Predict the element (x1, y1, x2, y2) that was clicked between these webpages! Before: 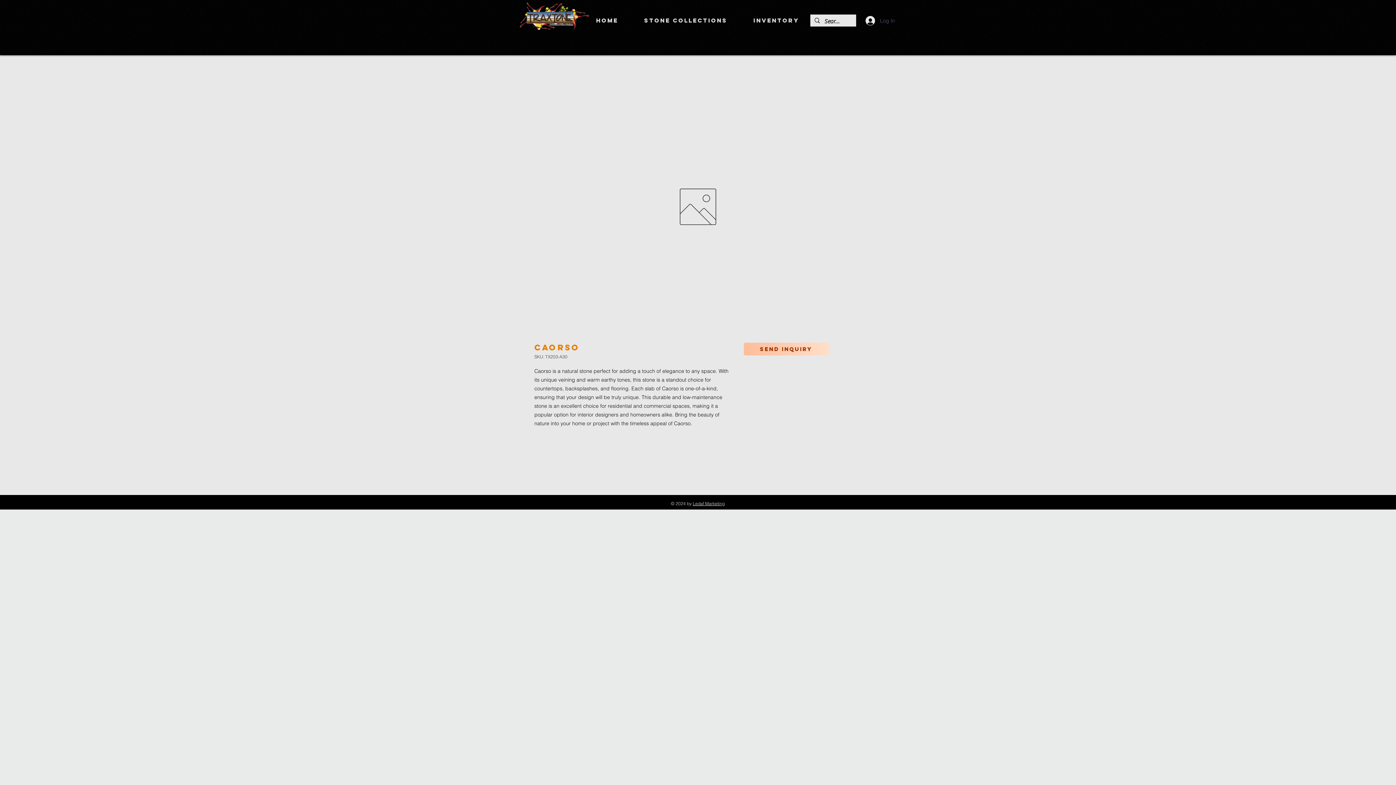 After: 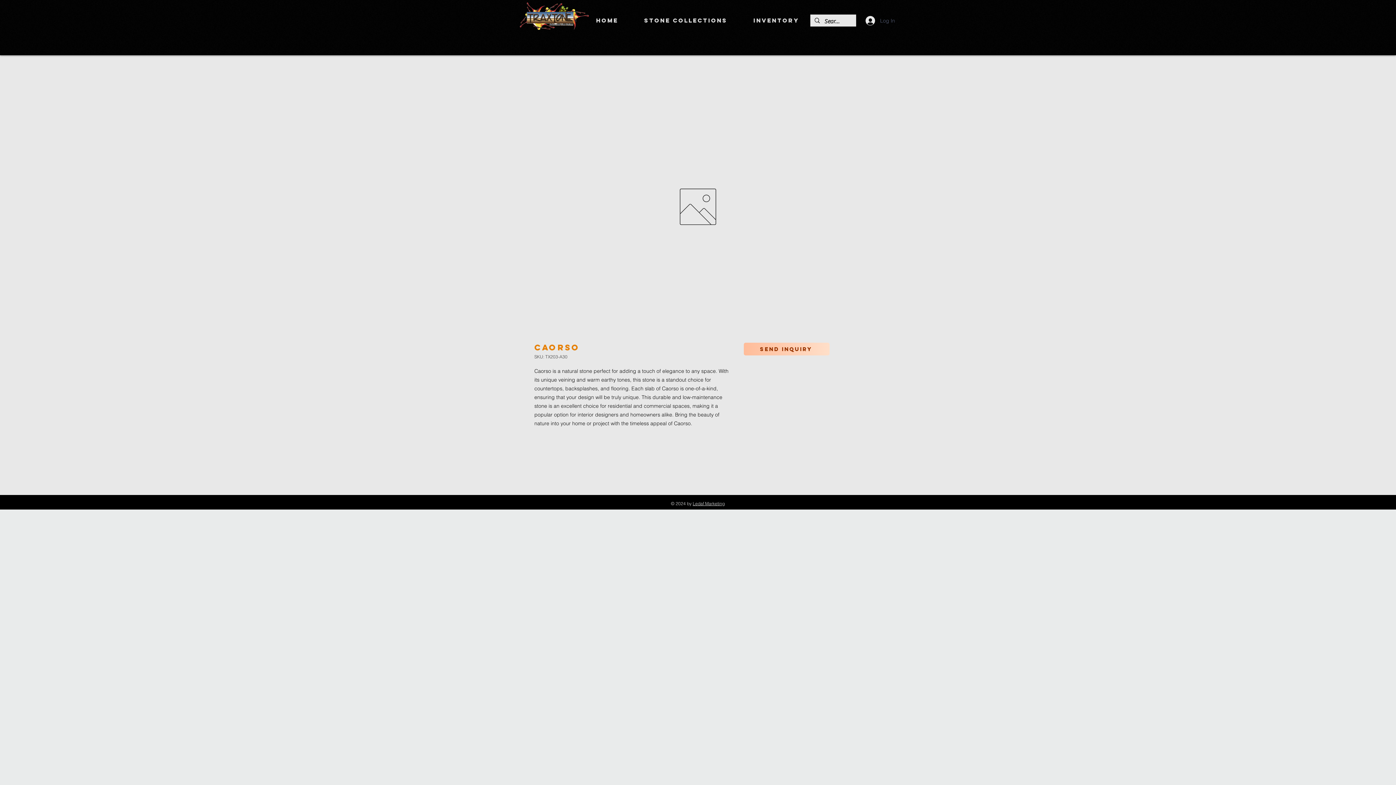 Action: label: Ledaf Marketing bbox: (692, 501, 724, 506)